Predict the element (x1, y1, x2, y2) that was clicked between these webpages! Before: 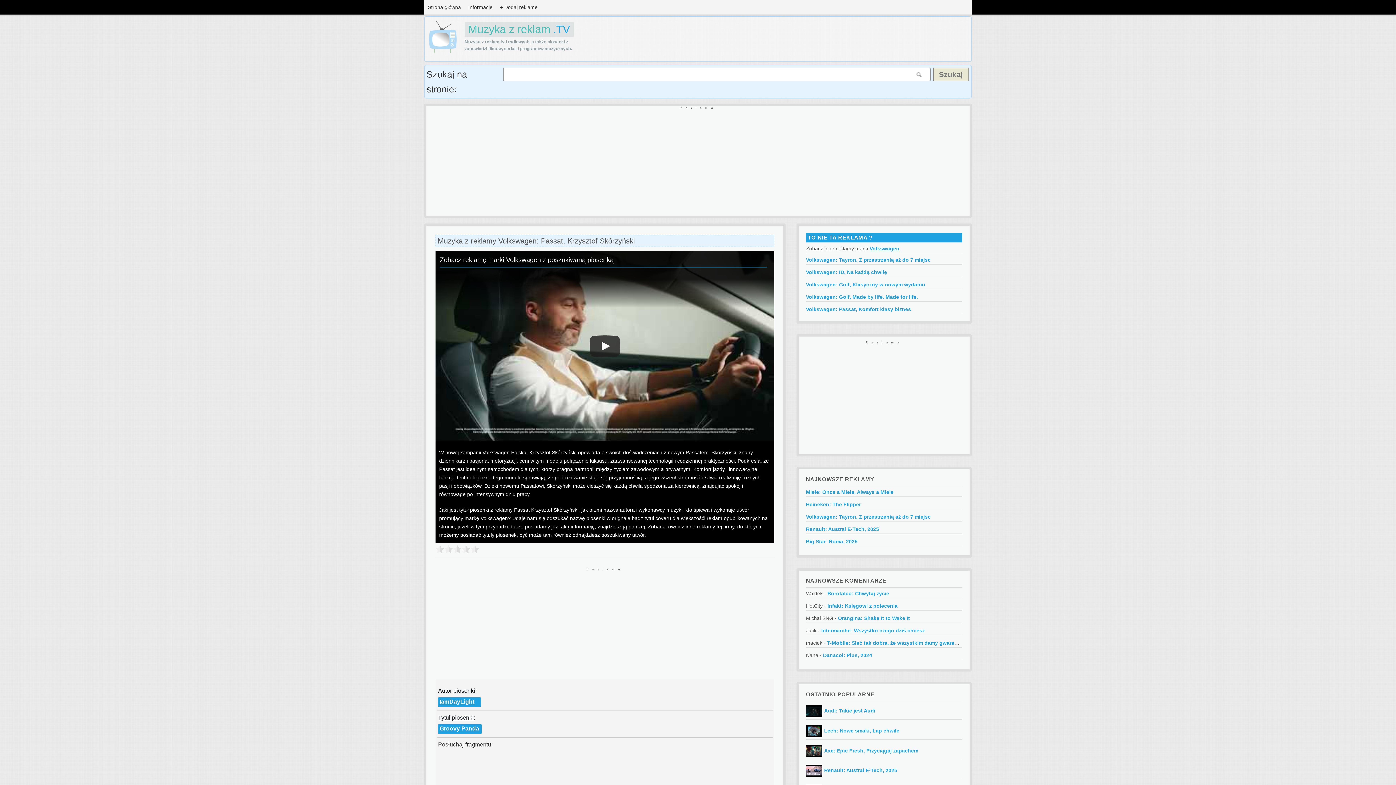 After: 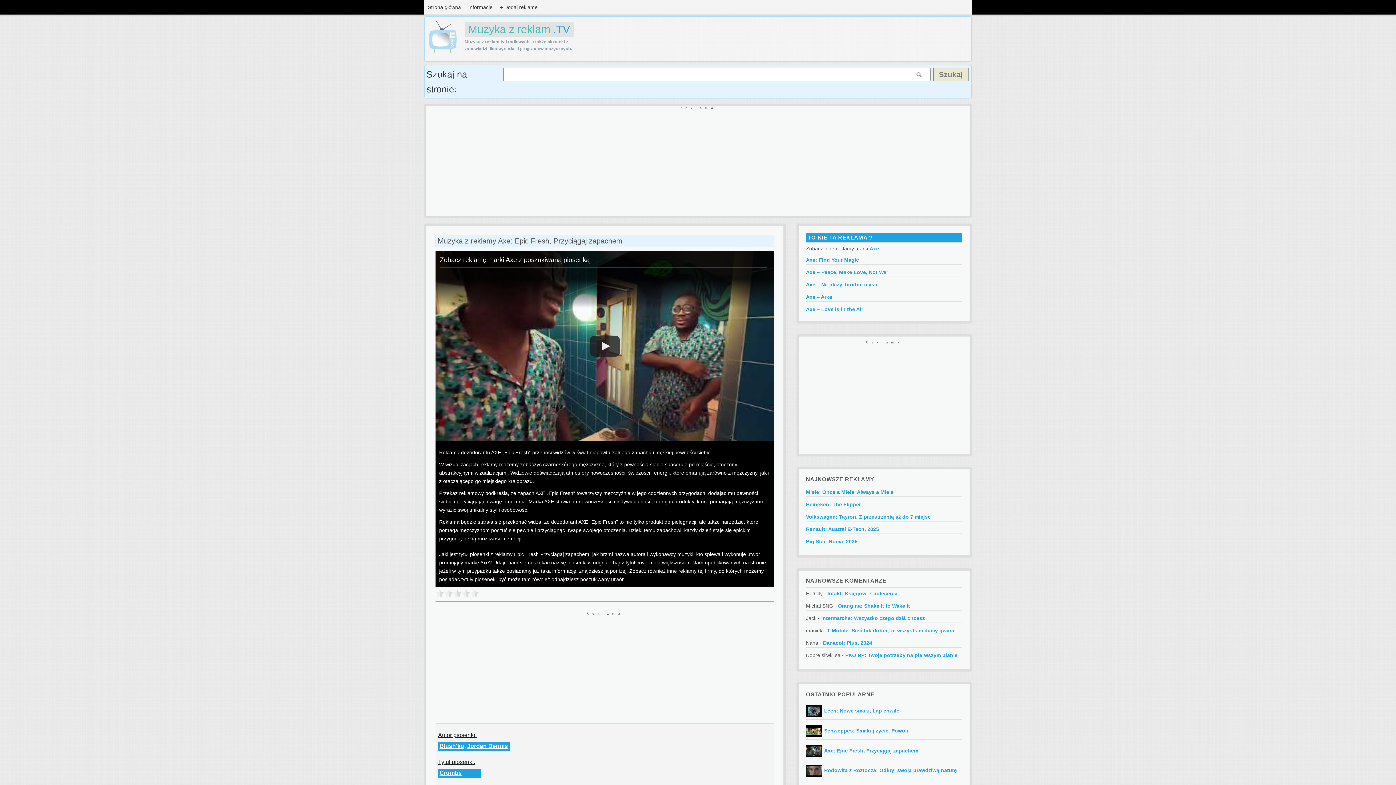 Action: bbox: (806, 748, 824, 753)